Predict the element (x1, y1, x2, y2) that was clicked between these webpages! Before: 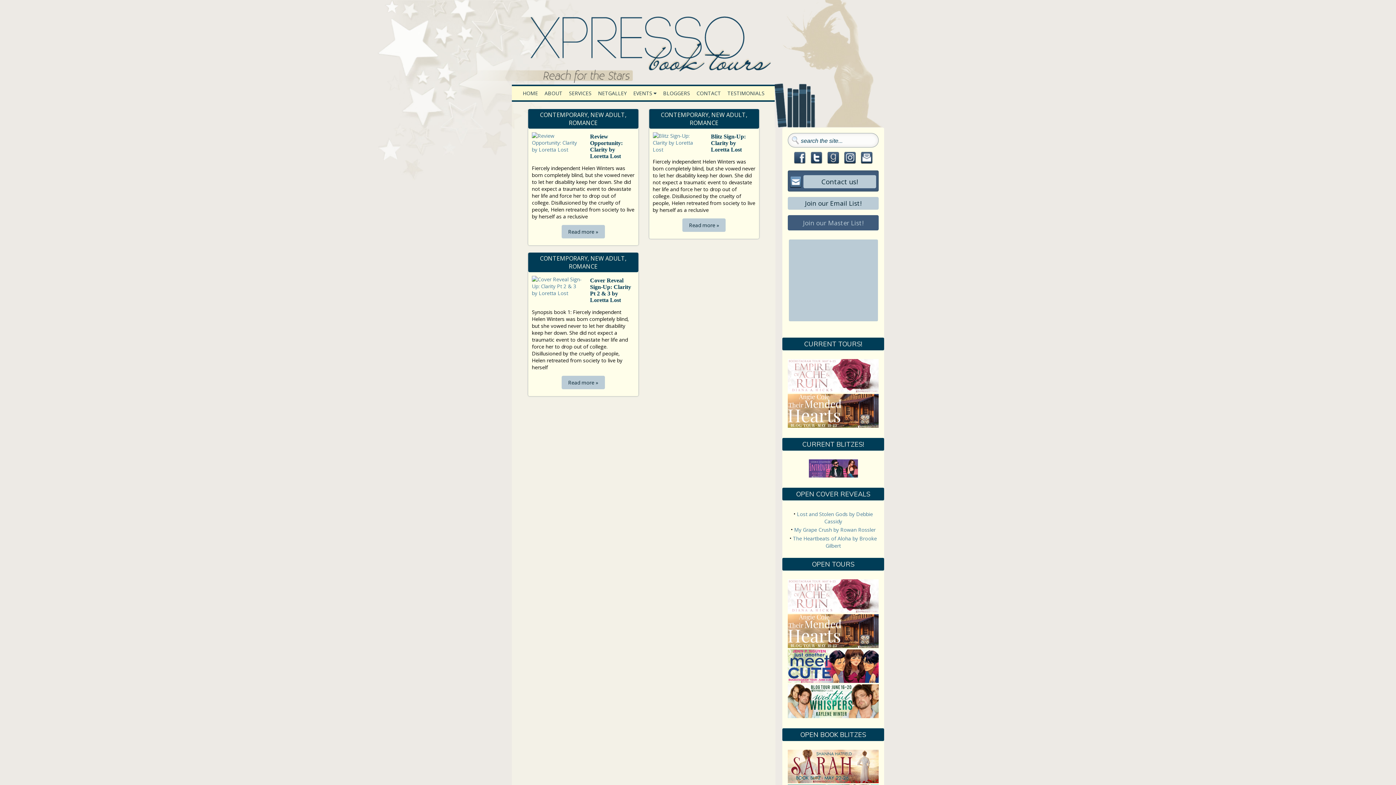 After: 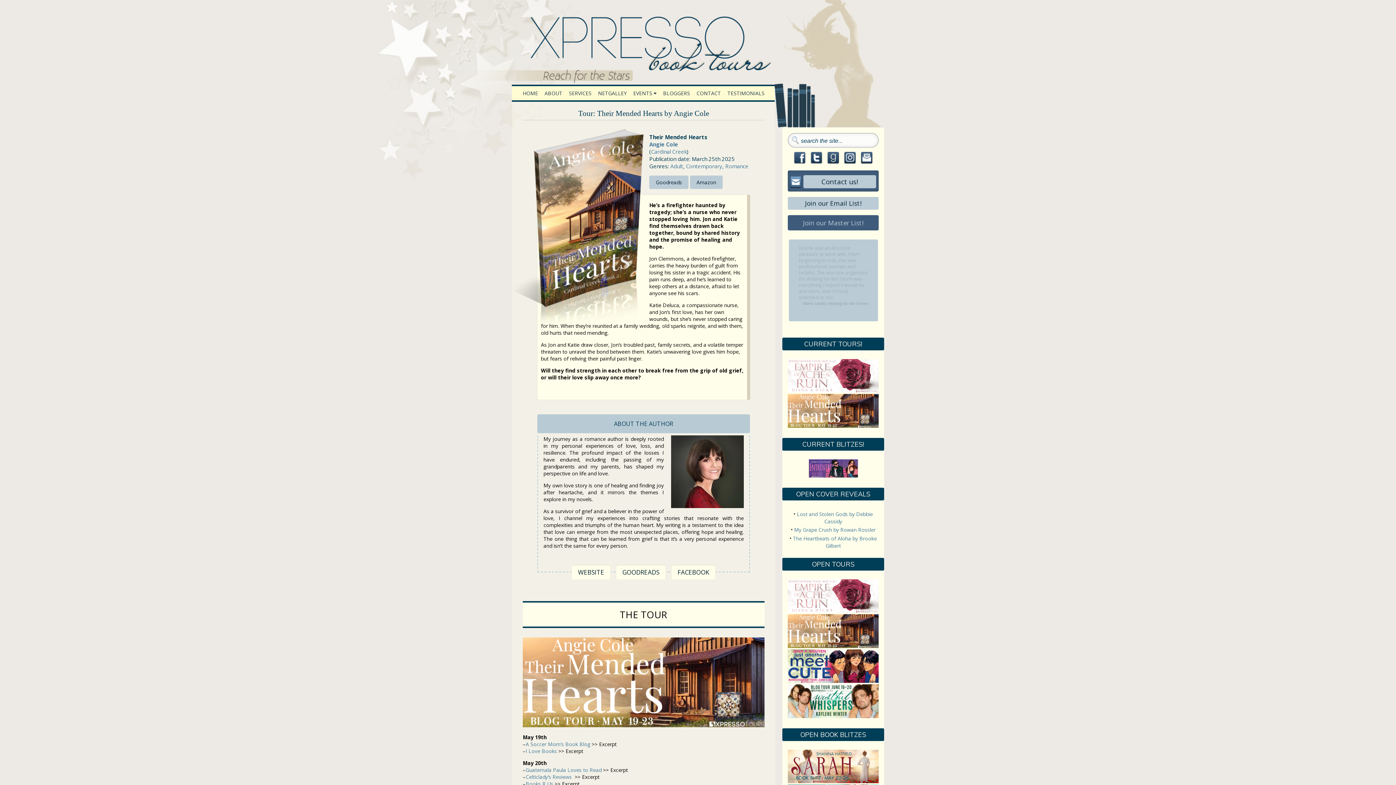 Action: bbox: (788, 422, 878, 429)